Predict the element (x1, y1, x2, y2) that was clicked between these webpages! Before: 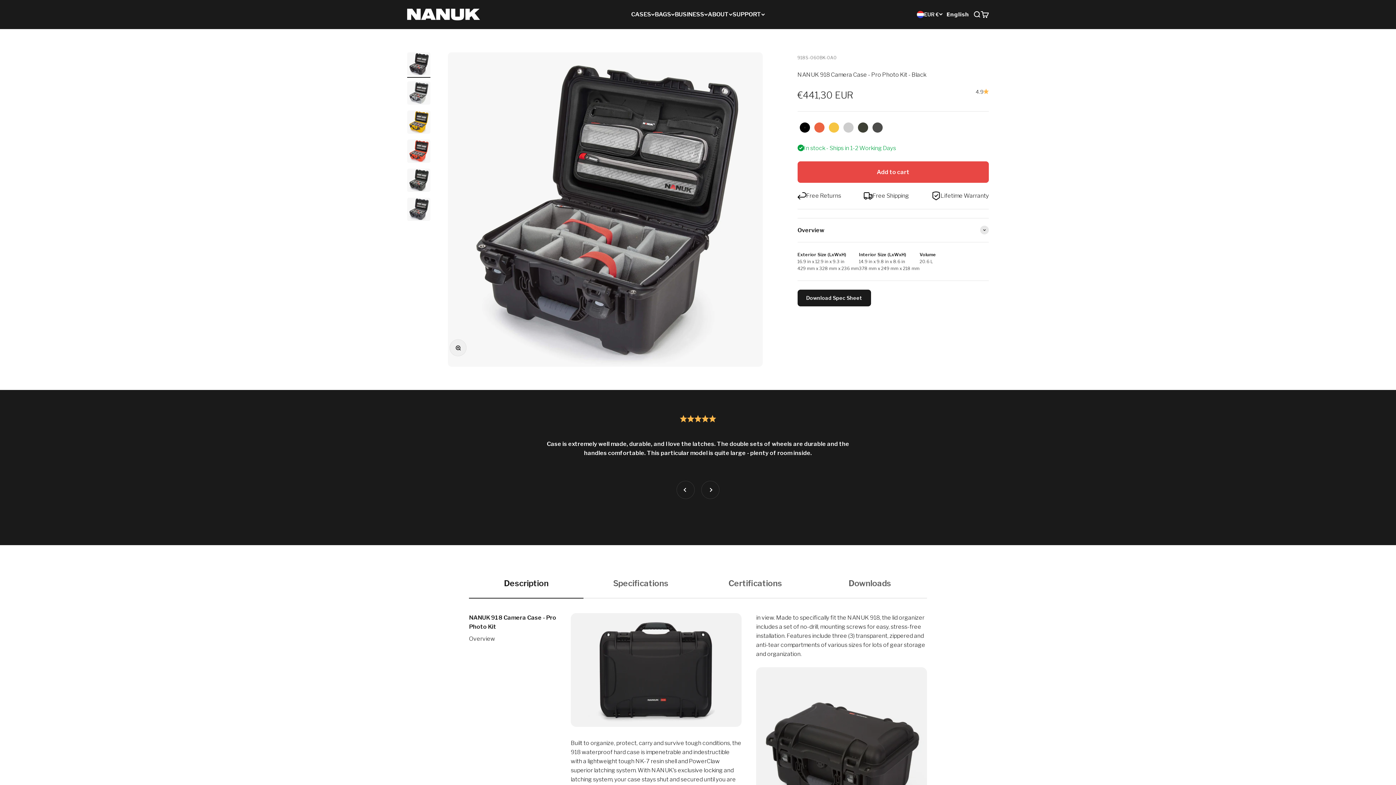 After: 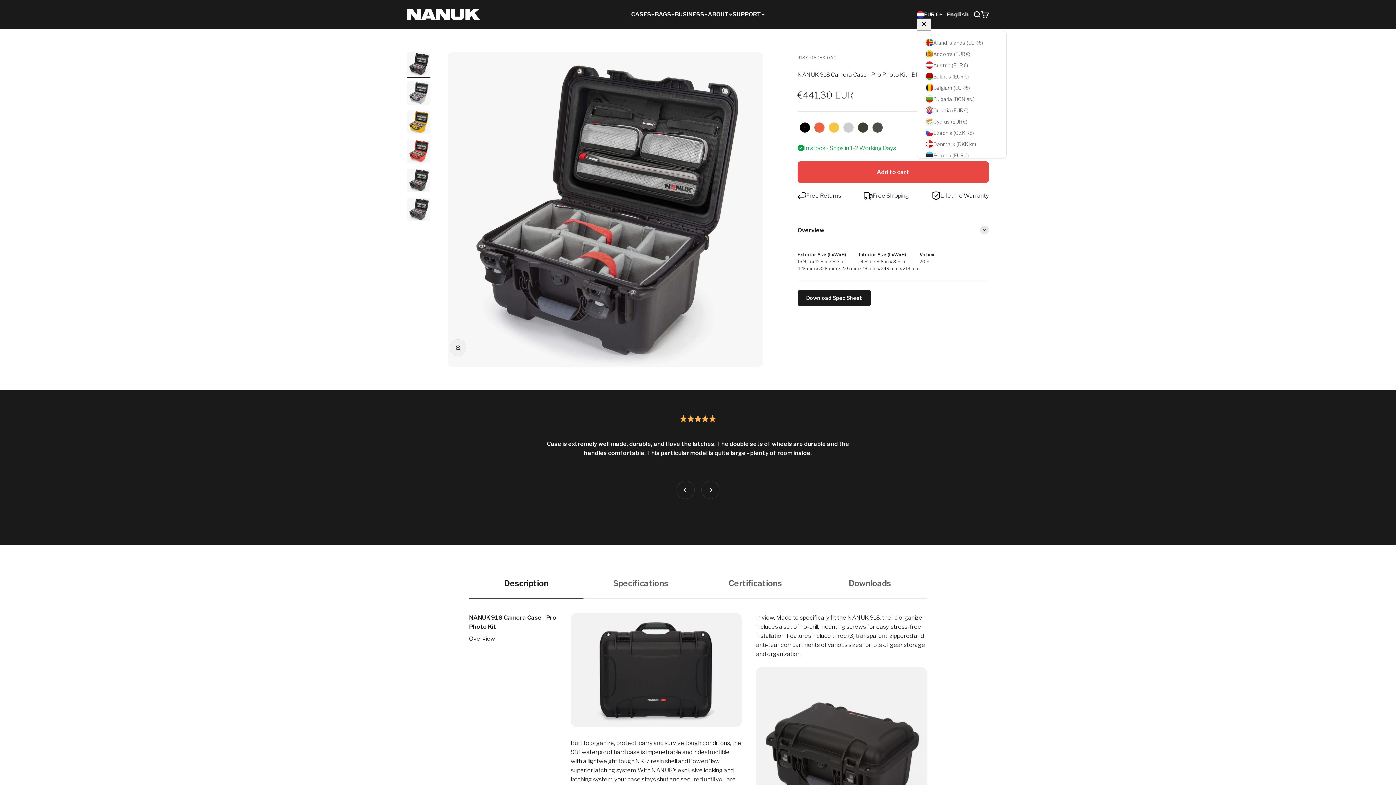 Action: label: Change country or currency bbox: (917, 10, 942, 18)